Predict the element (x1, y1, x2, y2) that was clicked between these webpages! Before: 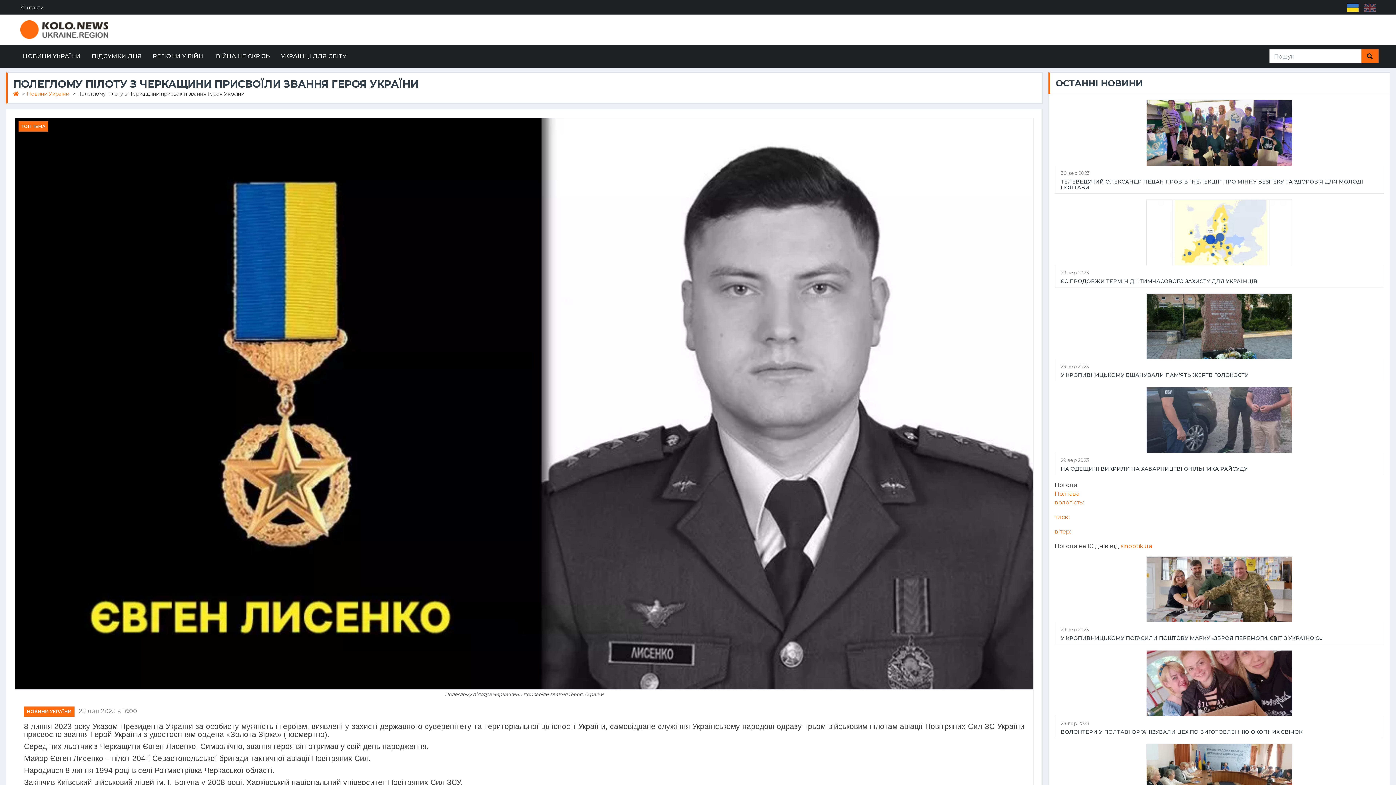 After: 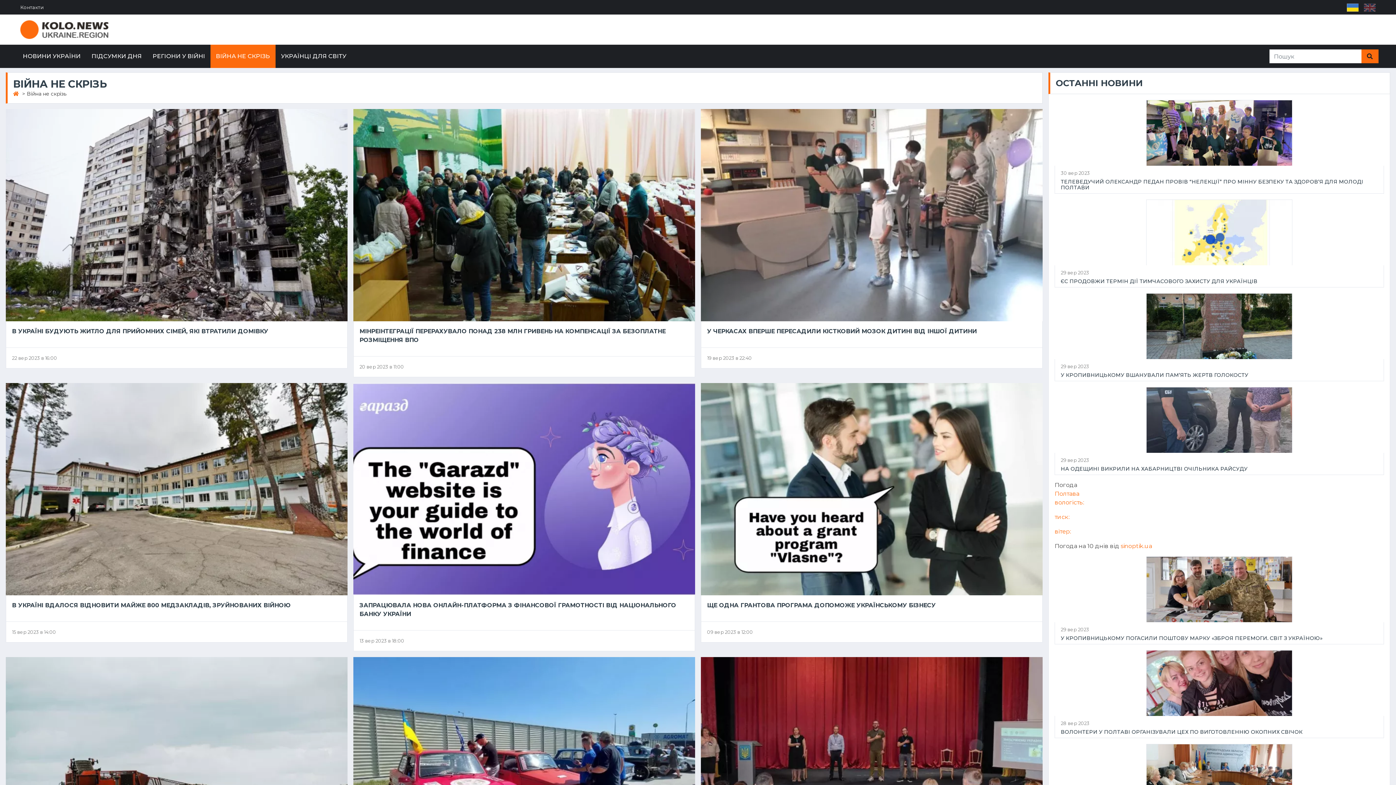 Action: label: ВІЙНА НЕ СКРІЗЬ bbox: (210, 44, 275, 68)